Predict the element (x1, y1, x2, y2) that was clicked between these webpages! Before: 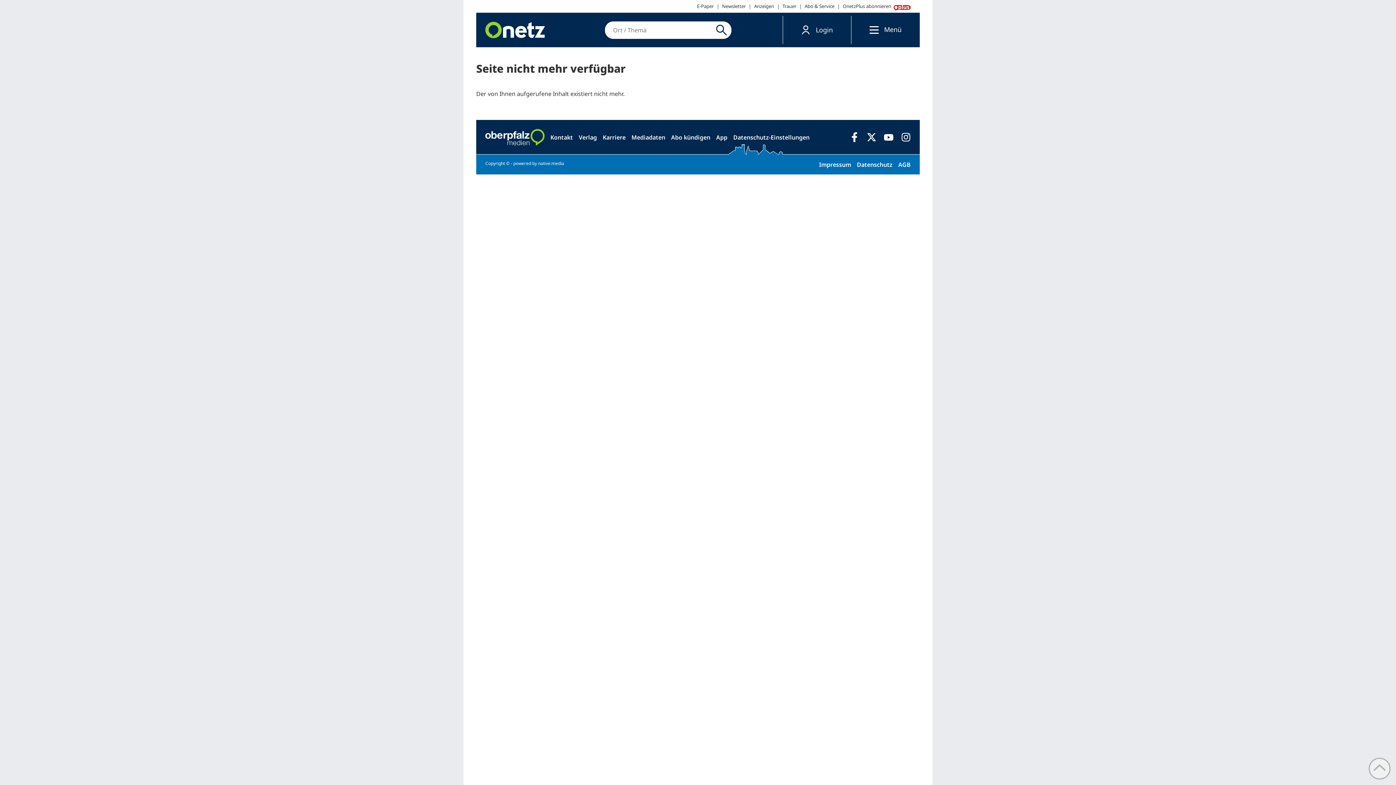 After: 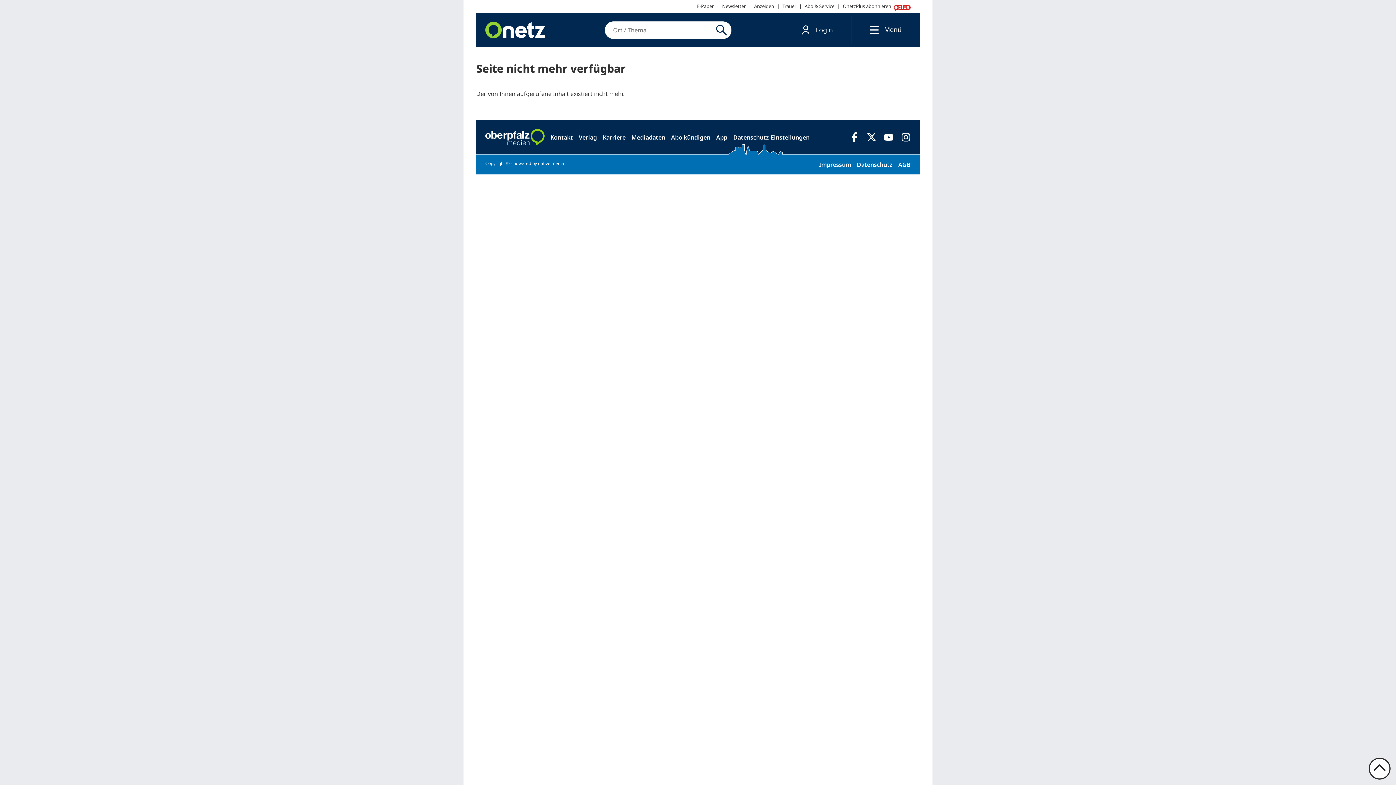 Action: bbox: (1369, 758, 1390, 780) label: Nach oben